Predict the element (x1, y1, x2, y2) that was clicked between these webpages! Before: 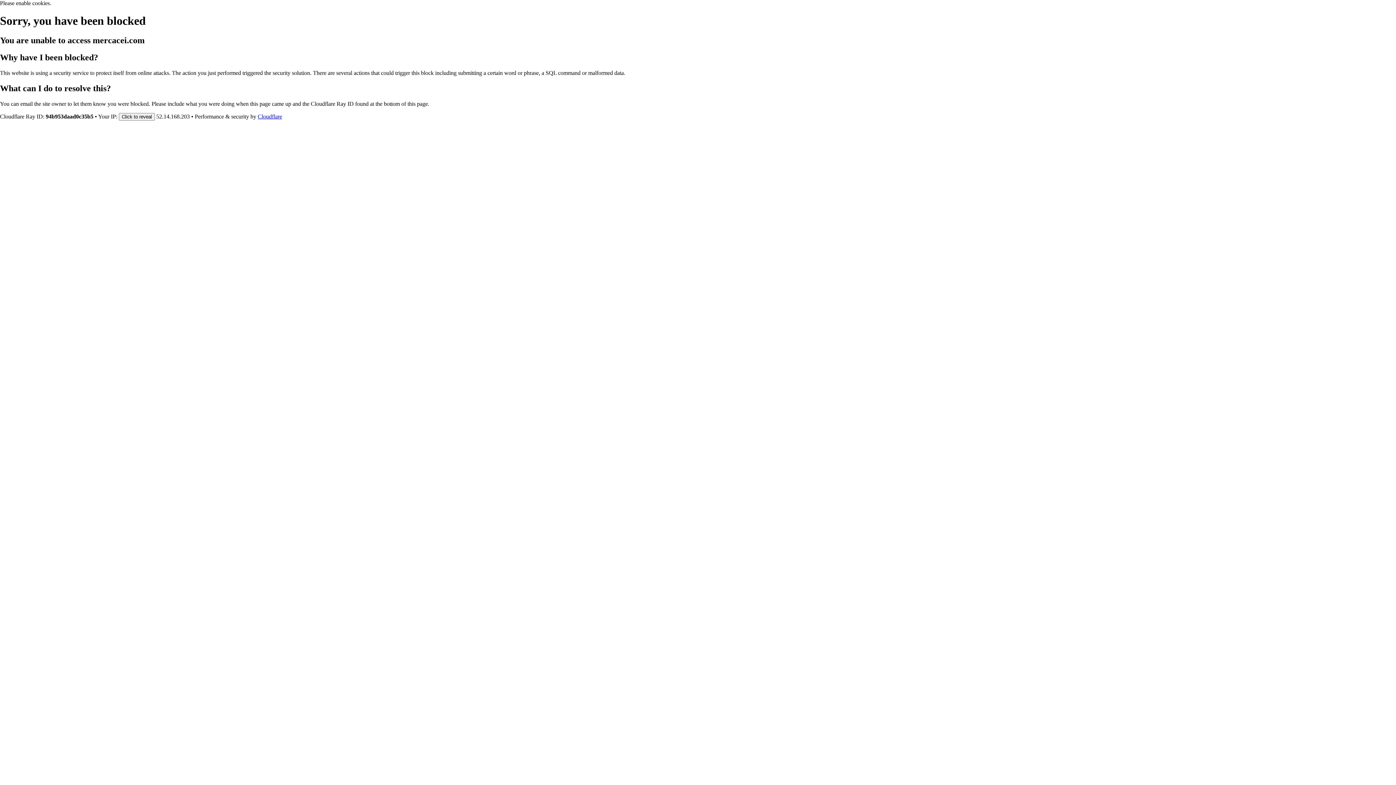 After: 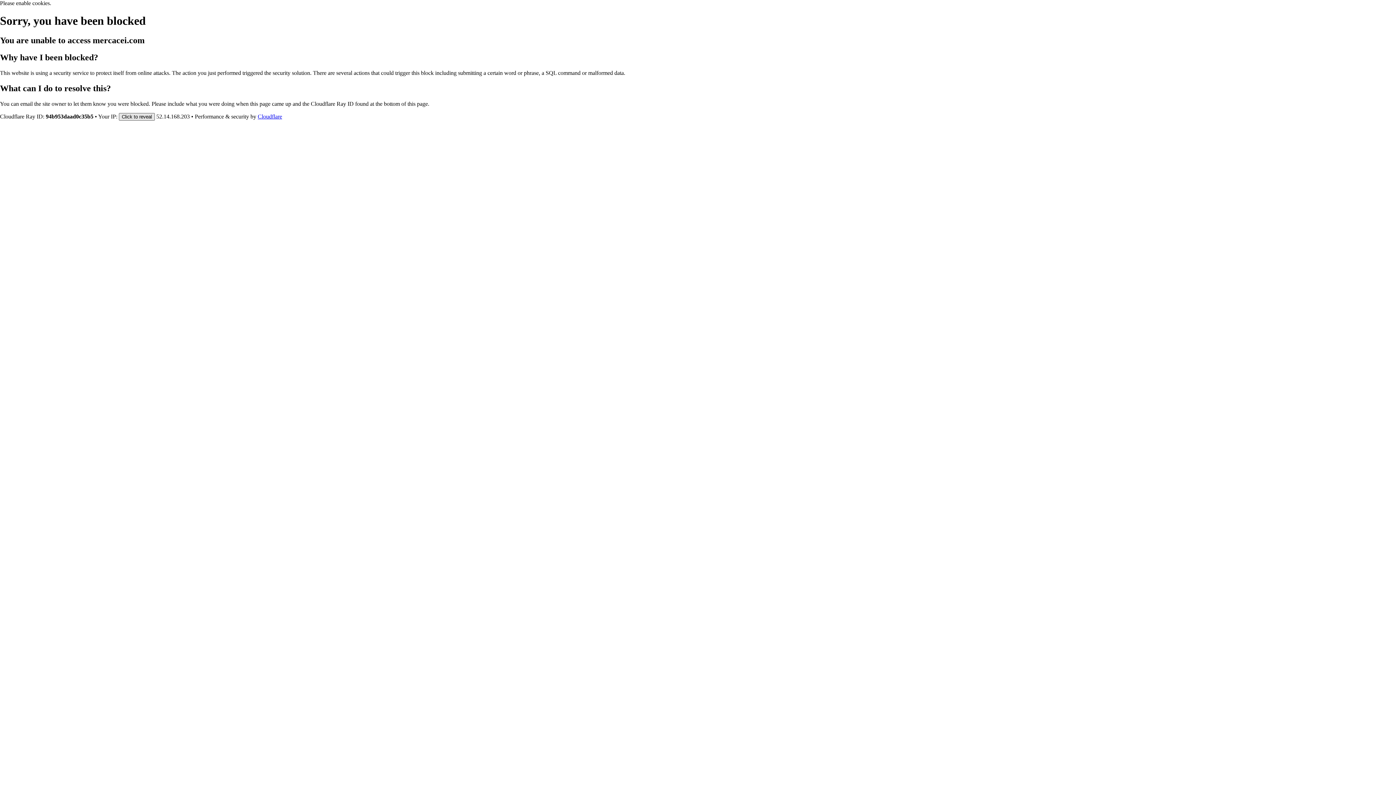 Action: bbox: (118, 112, 154, 120) label: Click to reveal